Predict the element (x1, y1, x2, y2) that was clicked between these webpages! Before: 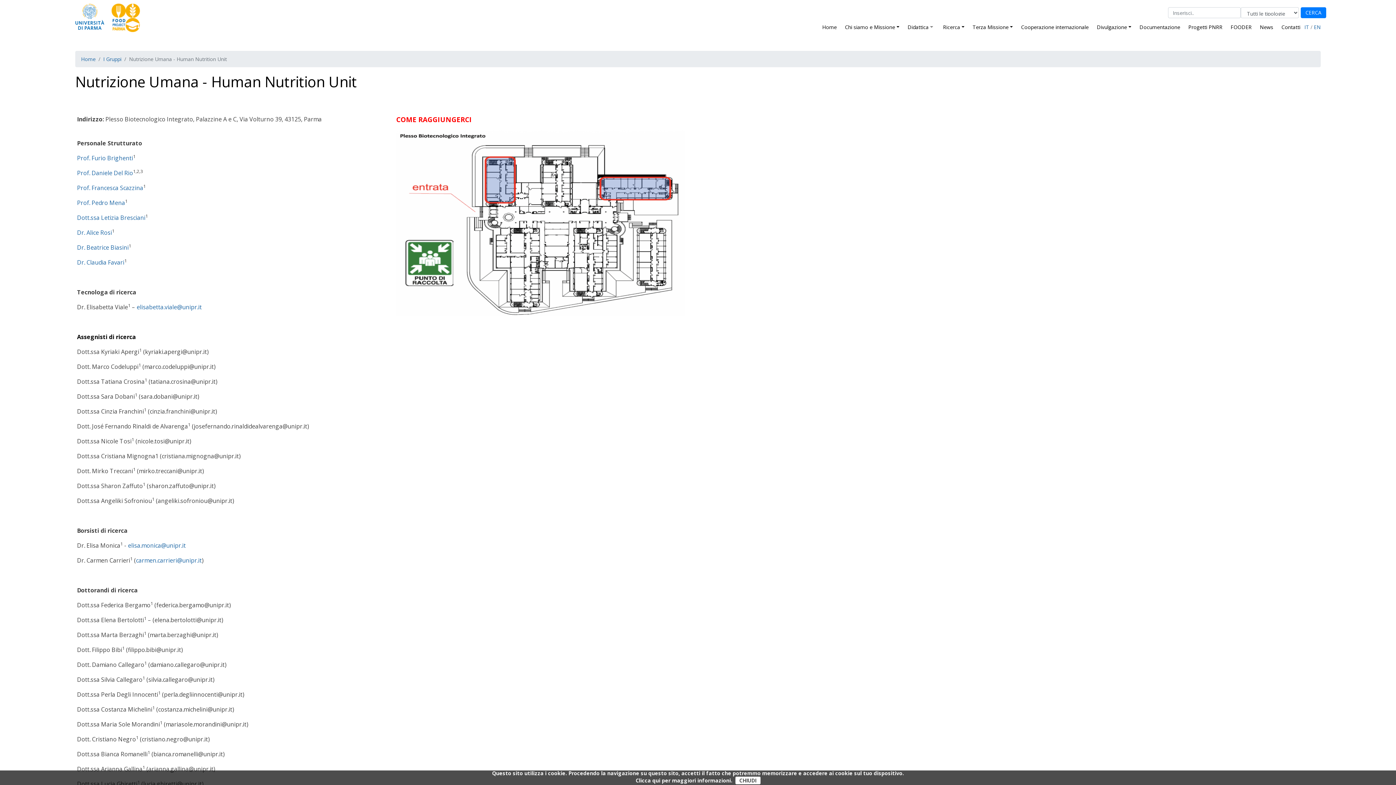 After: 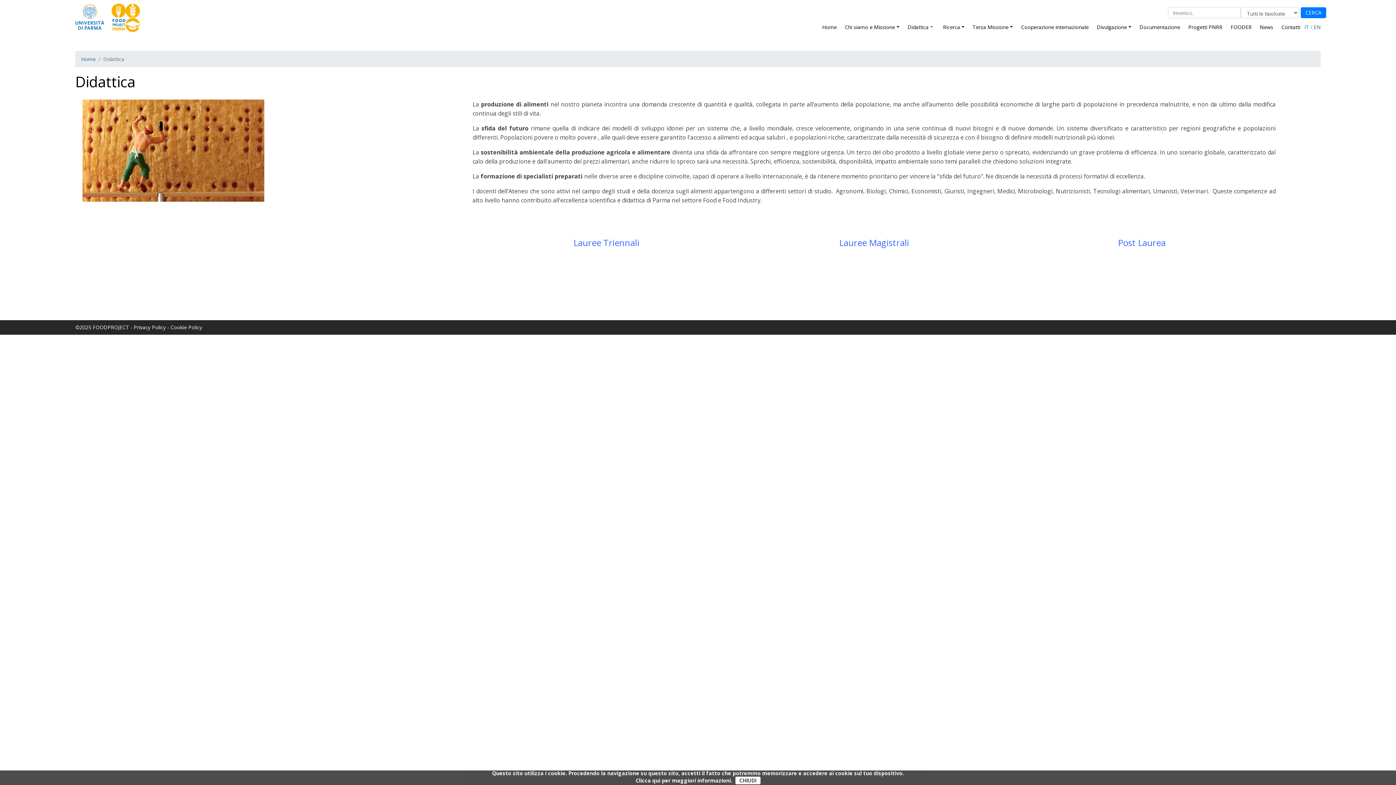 Action: bbox: (903, 20, 928, 33) label: Didattica